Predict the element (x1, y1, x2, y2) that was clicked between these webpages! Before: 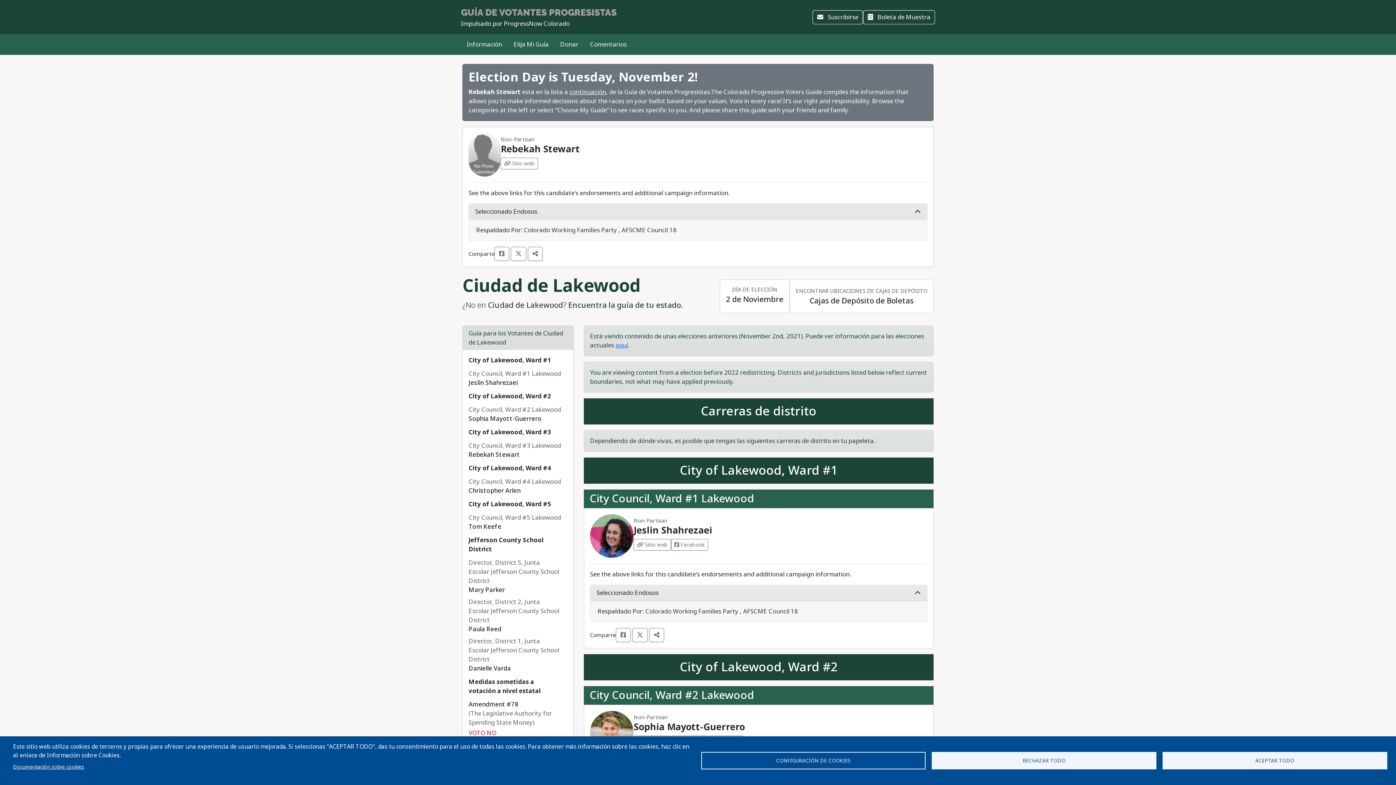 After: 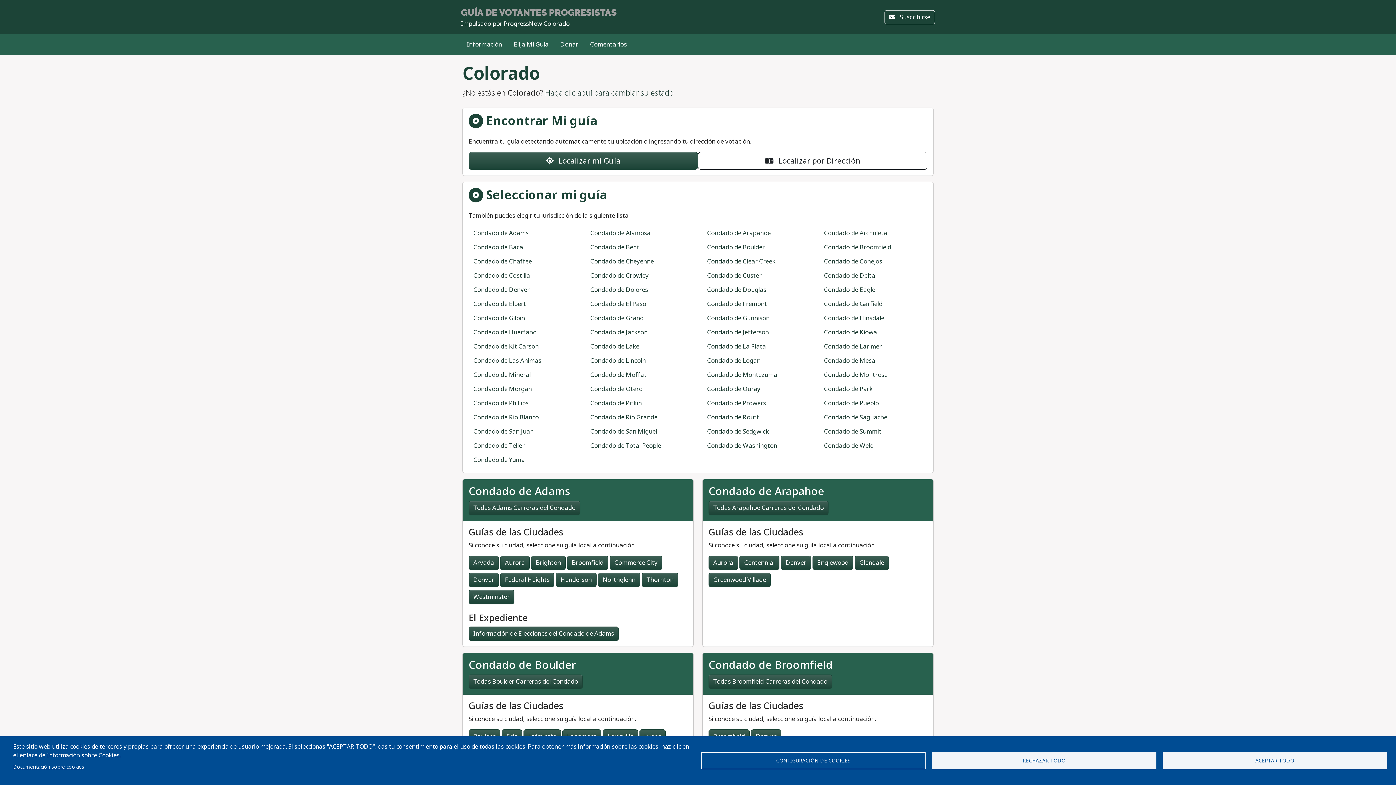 Action: label: Encuentra la guía de tu estado. bbox: (568, 300, 682, 310)